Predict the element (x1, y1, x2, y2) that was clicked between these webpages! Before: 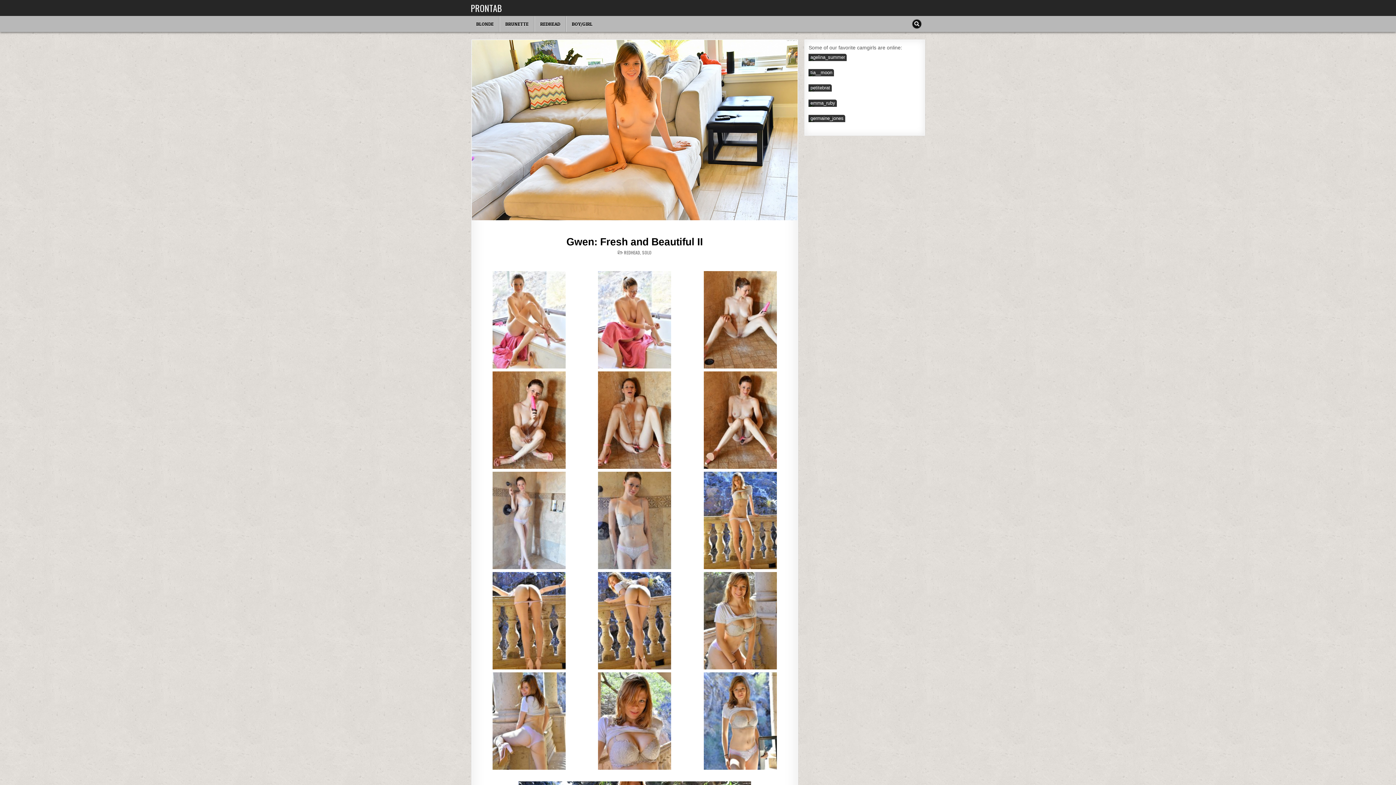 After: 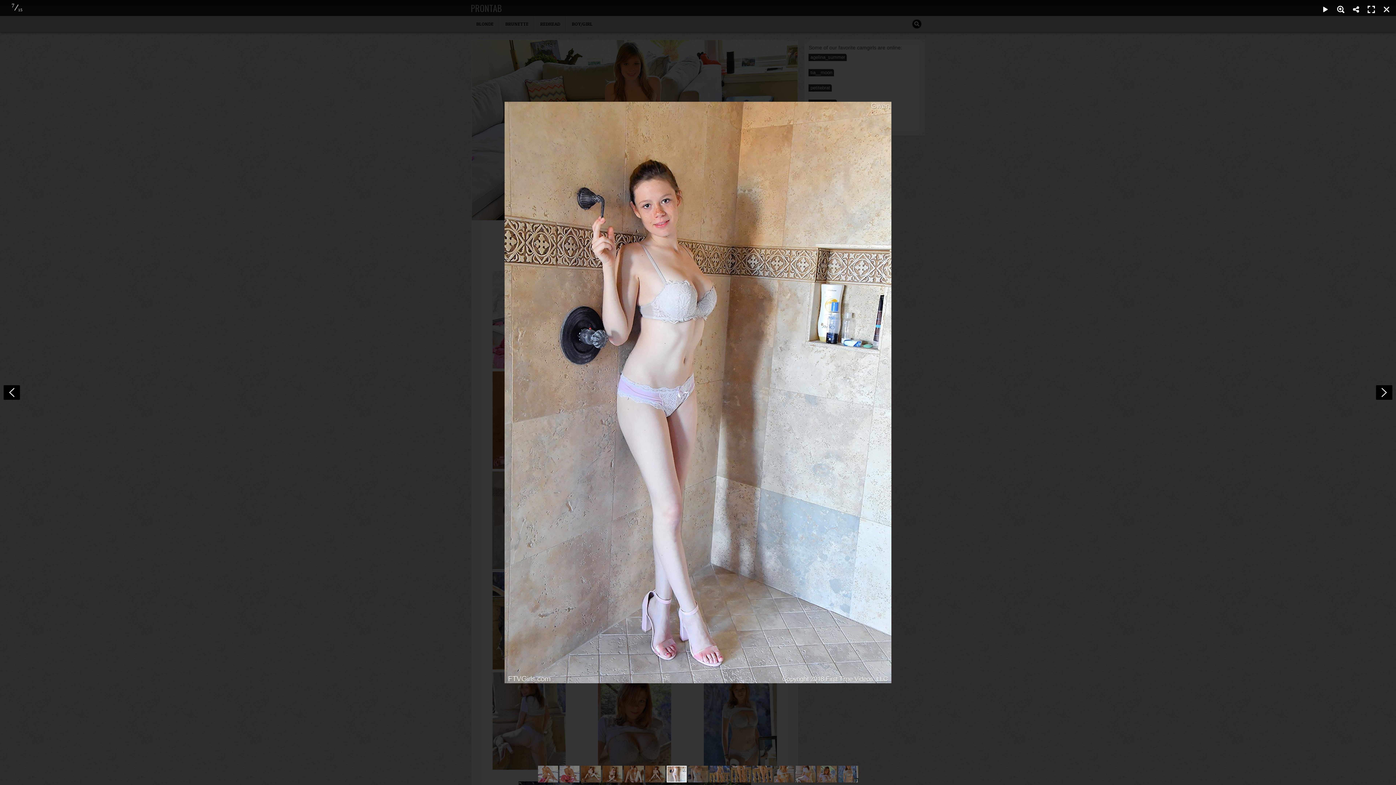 Action: bbox: (492, 564, 565, 570)